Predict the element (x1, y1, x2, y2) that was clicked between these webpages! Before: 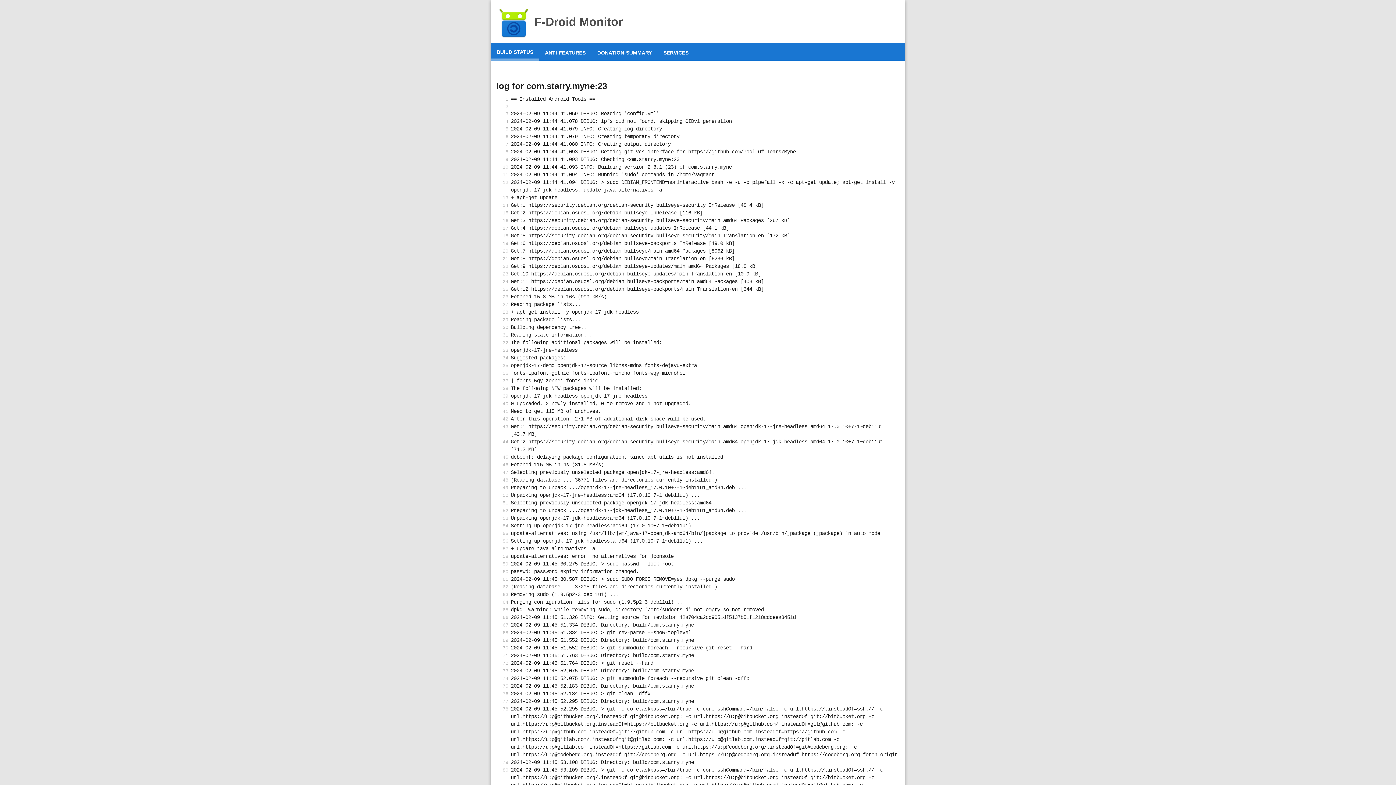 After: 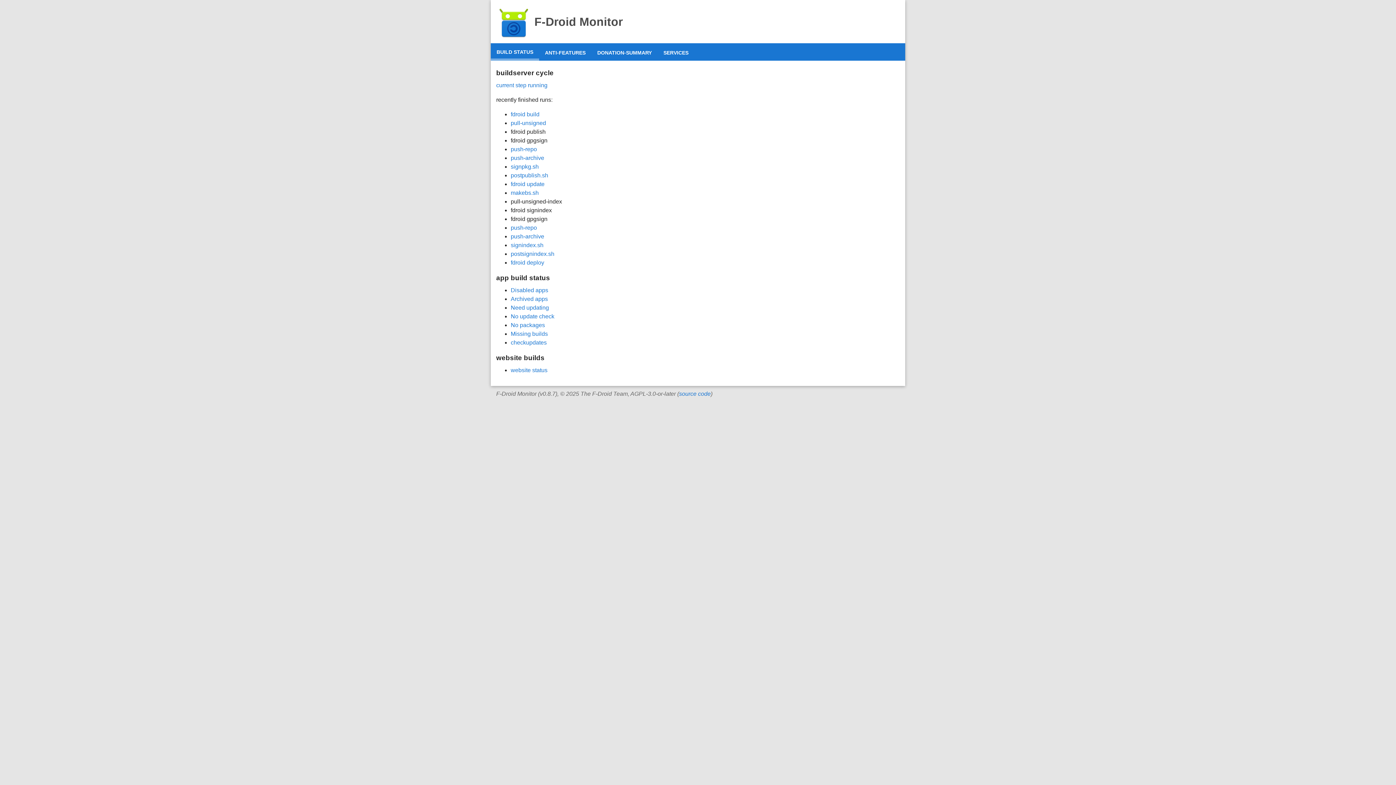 Action: label:  F-Droid Monitor bbox: (496, 15, 622, 28)